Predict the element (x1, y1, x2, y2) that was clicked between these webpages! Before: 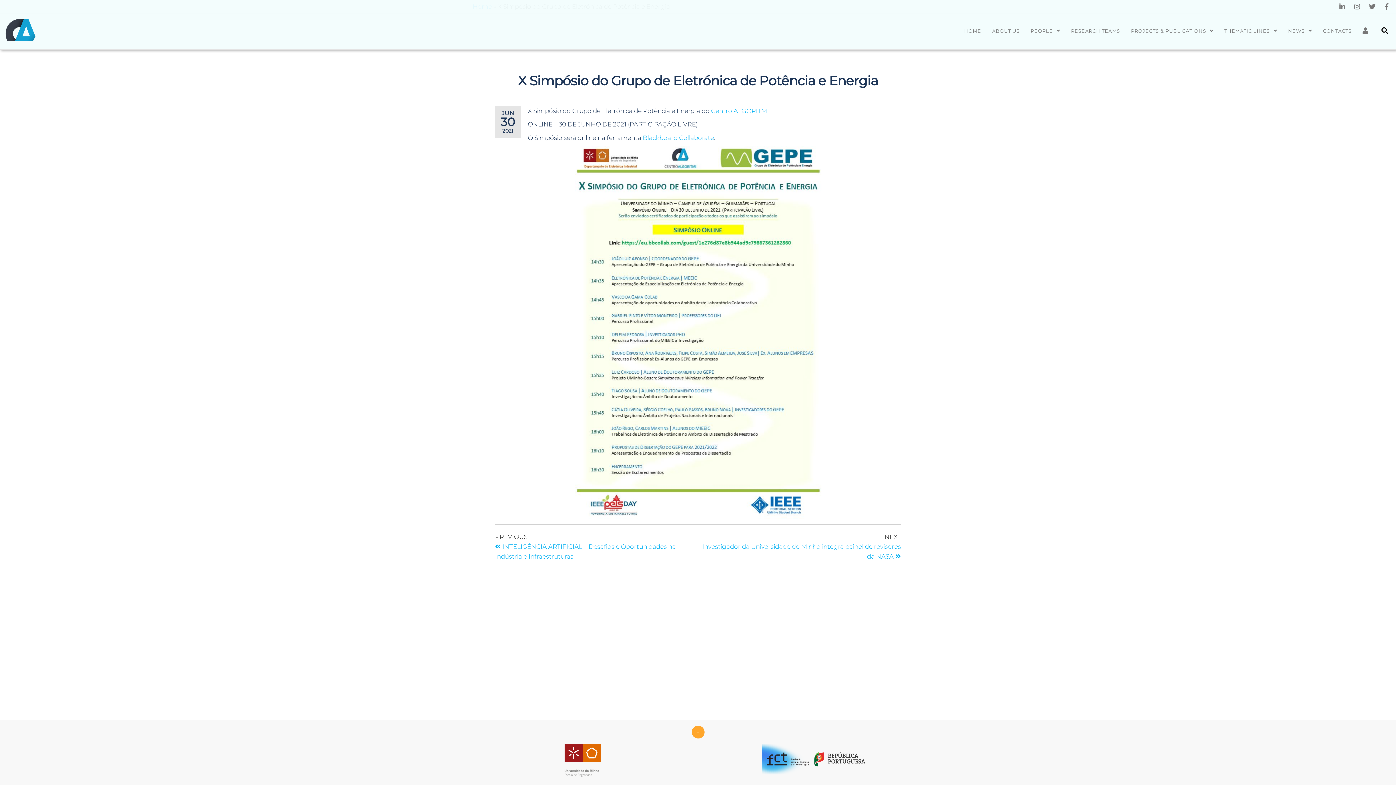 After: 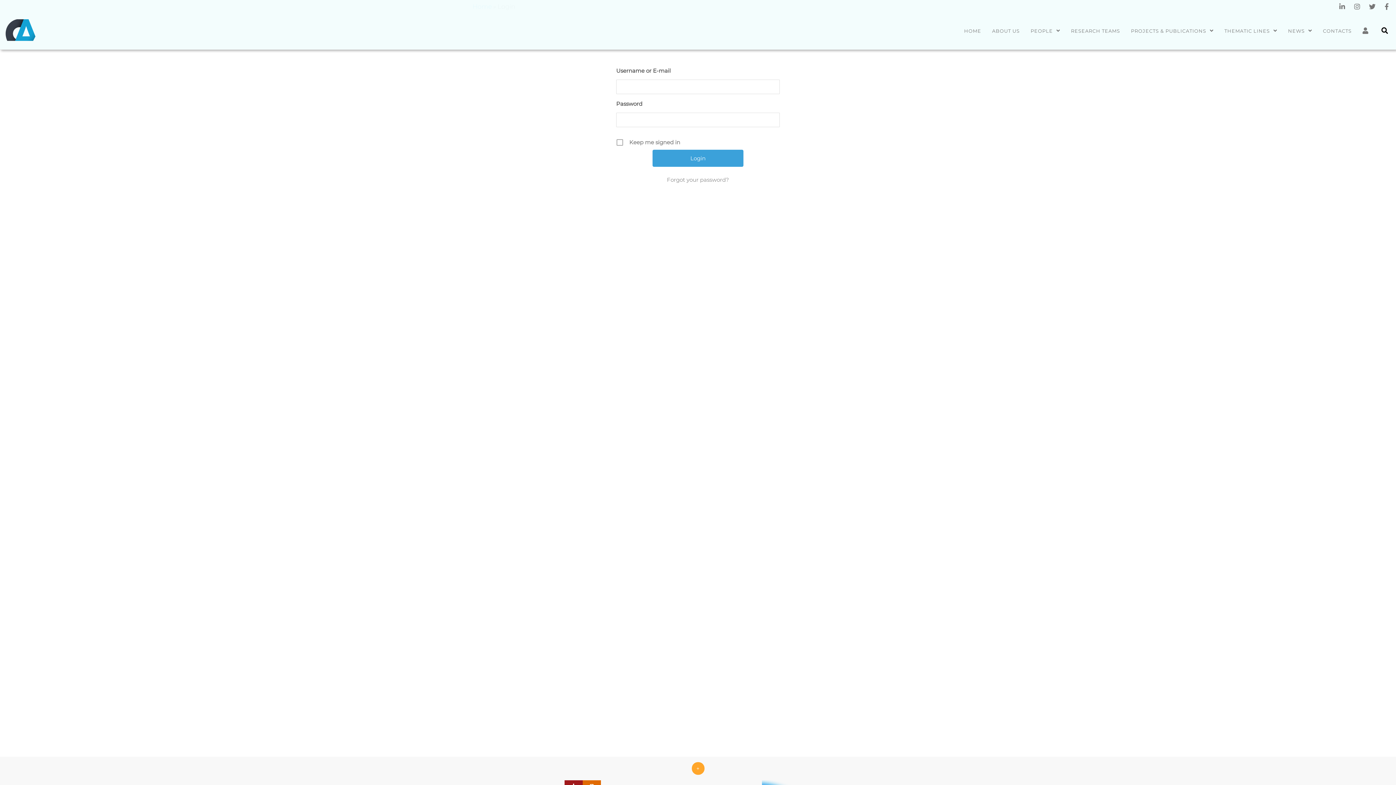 Action: bbox: (1357, 12, 1374, 45)